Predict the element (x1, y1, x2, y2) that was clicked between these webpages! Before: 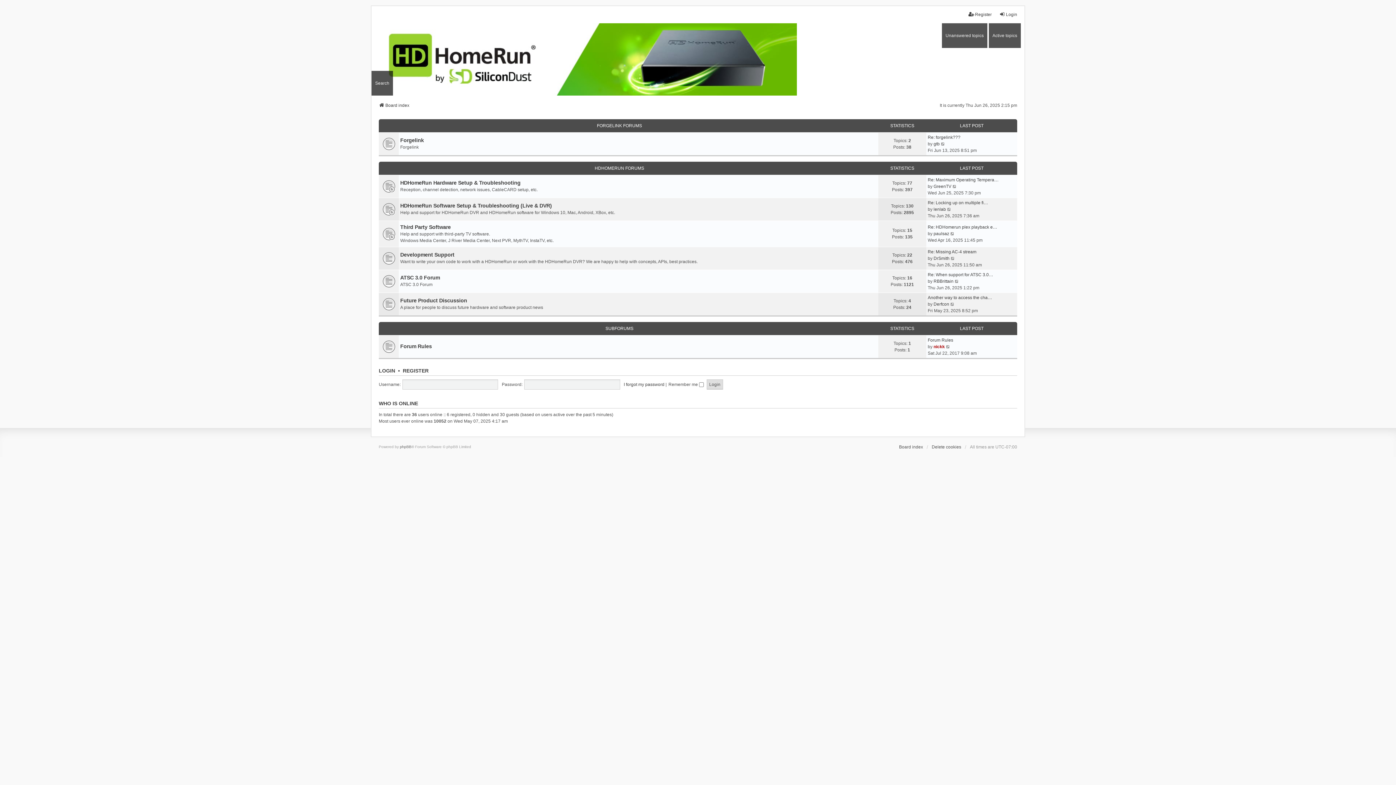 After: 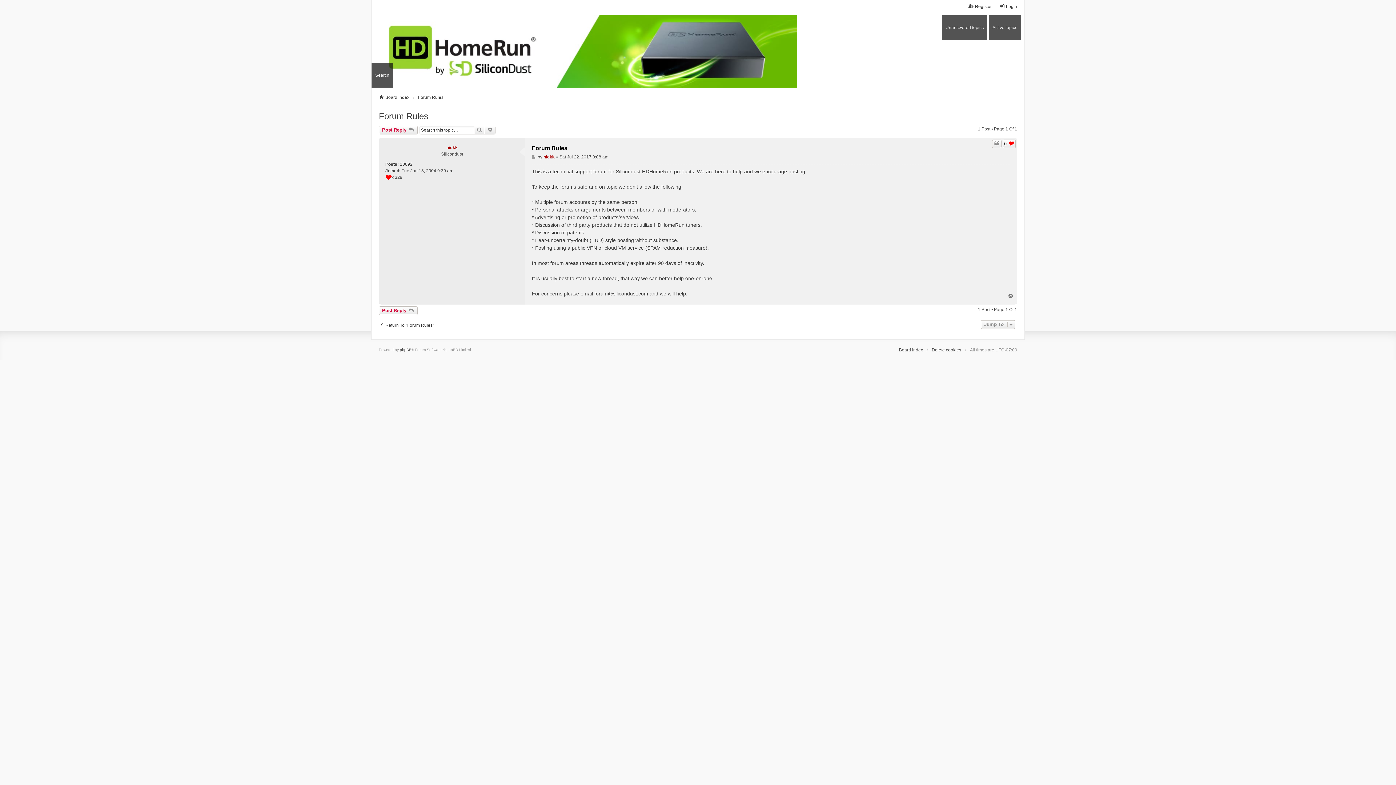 Action: label: Forum Rules bbox: (928, 337, 953, 343)